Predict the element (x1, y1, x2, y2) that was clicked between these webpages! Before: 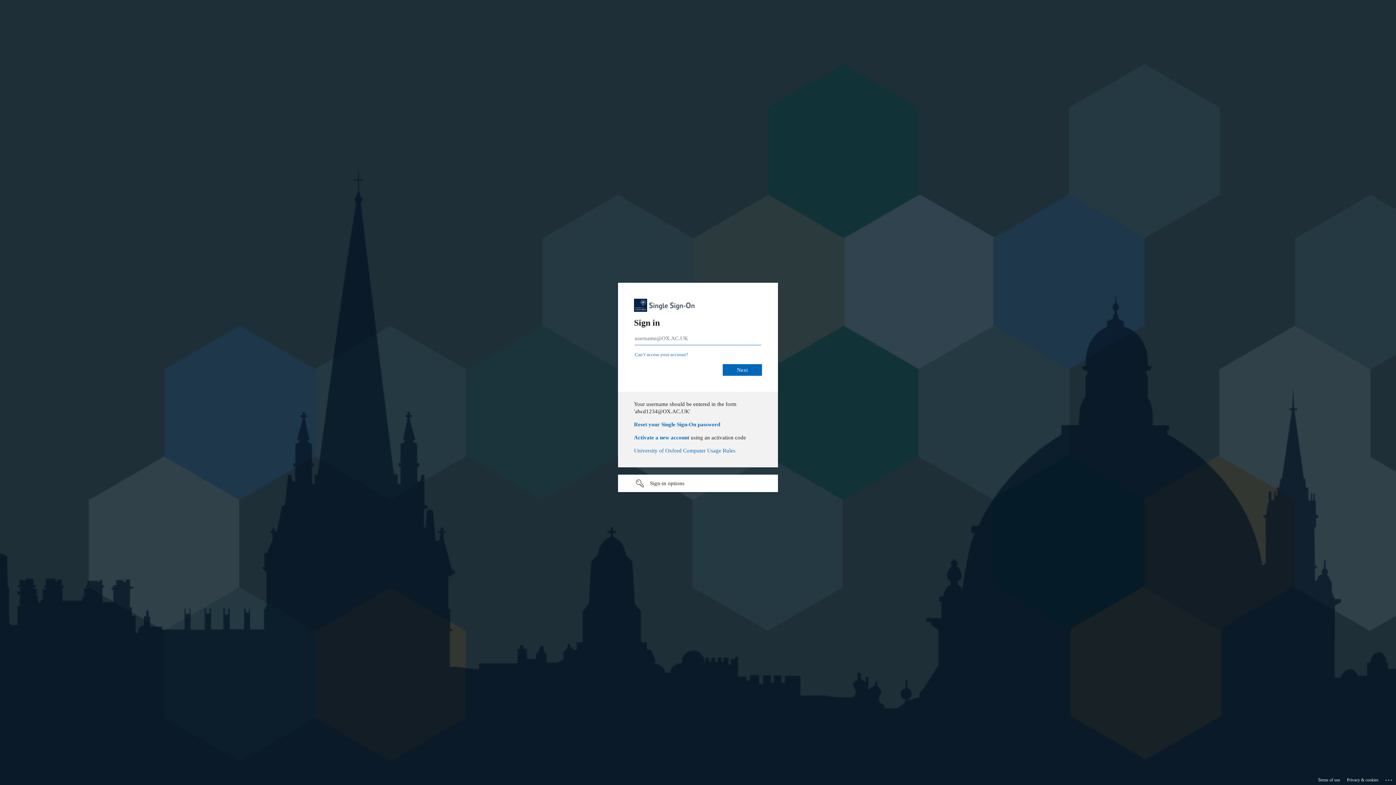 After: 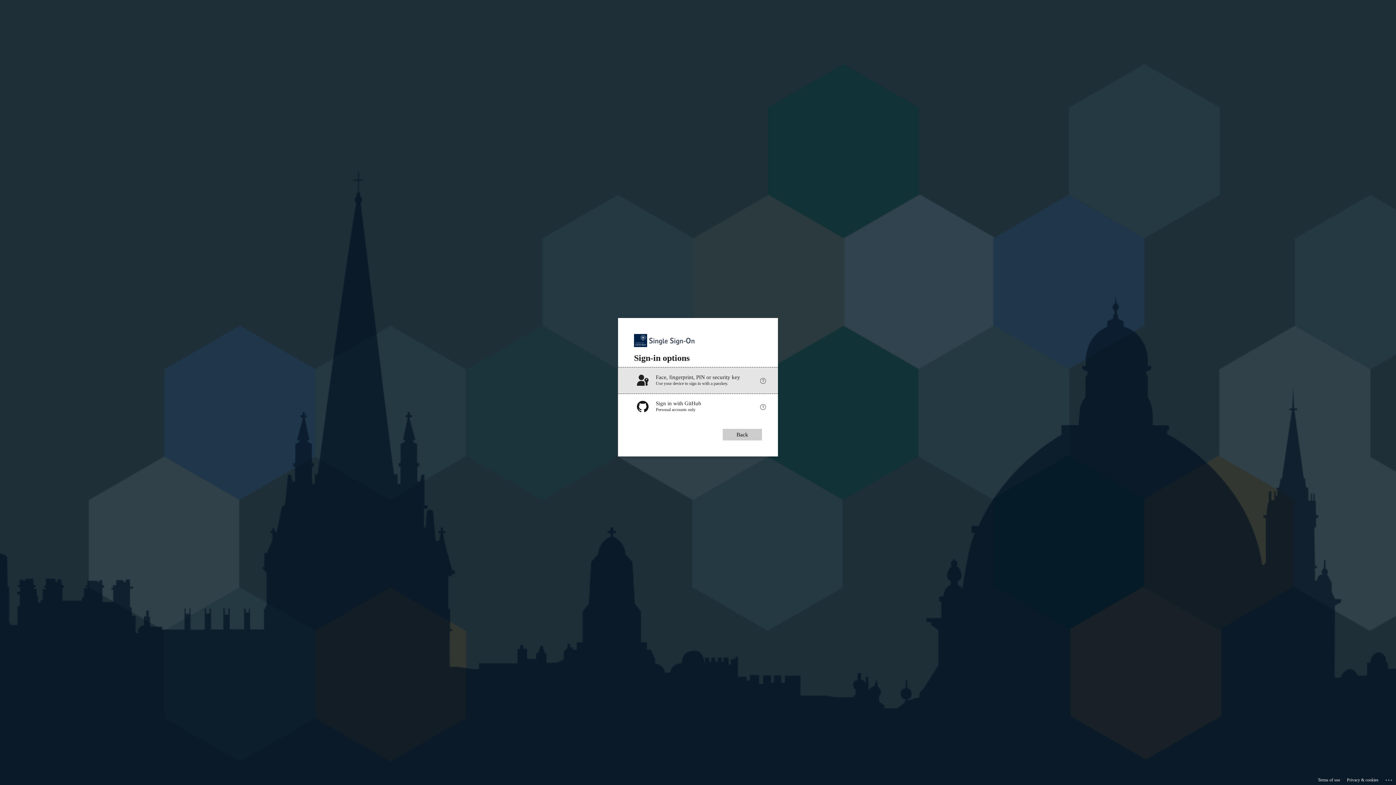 Action: bbox: (618, 474, 778, 492) label: Sign-in options undefined